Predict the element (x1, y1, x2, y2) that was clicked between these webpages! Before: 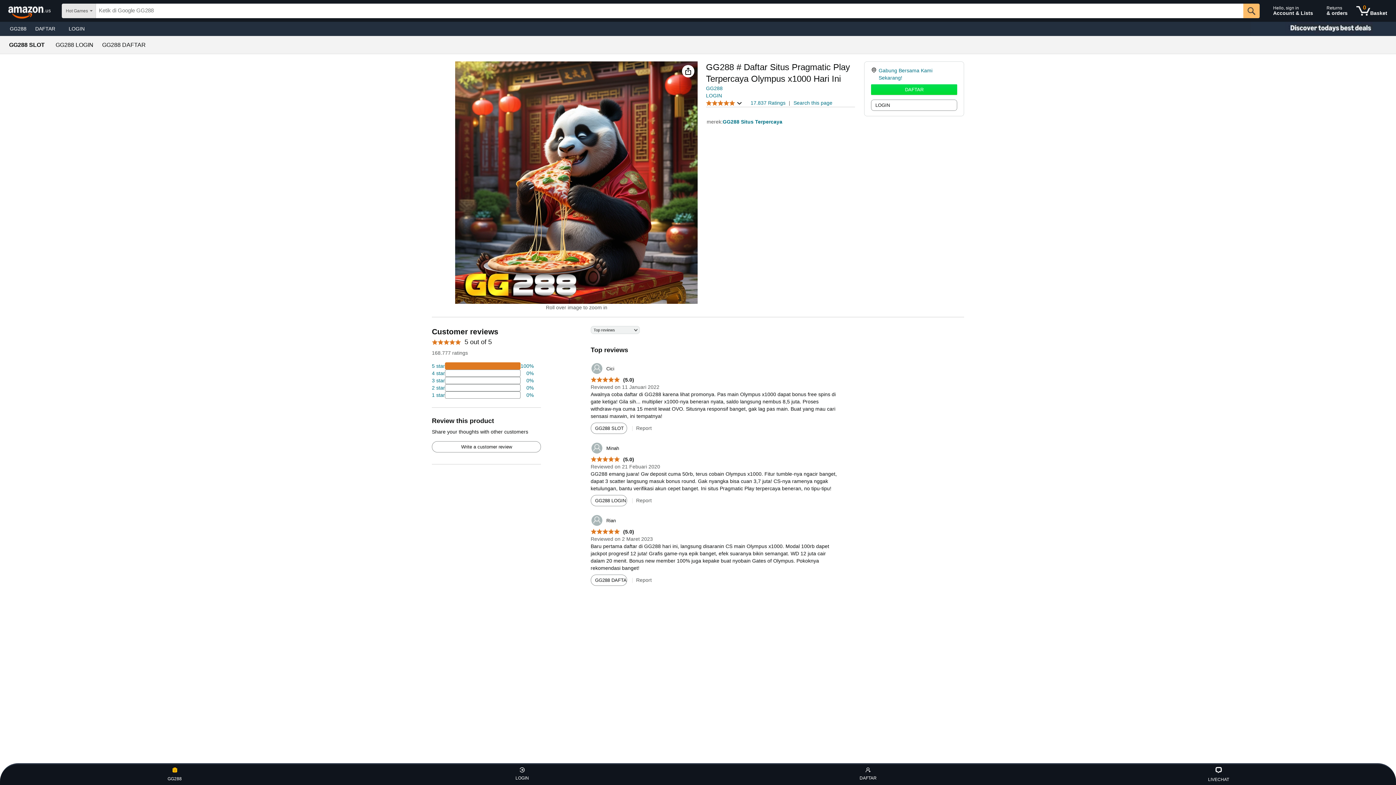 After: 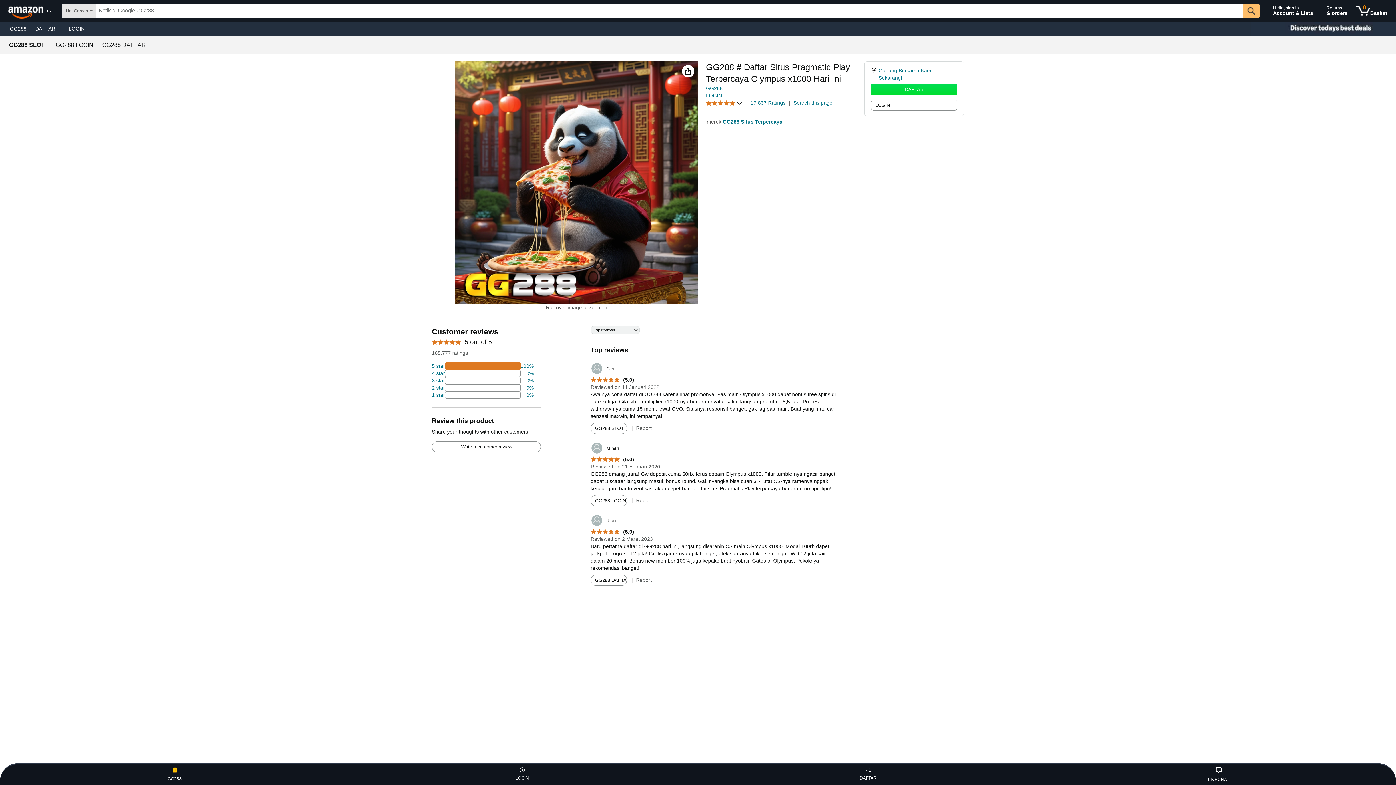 Action: label: DAFTAR bbox: (859, 766, 877, 783)